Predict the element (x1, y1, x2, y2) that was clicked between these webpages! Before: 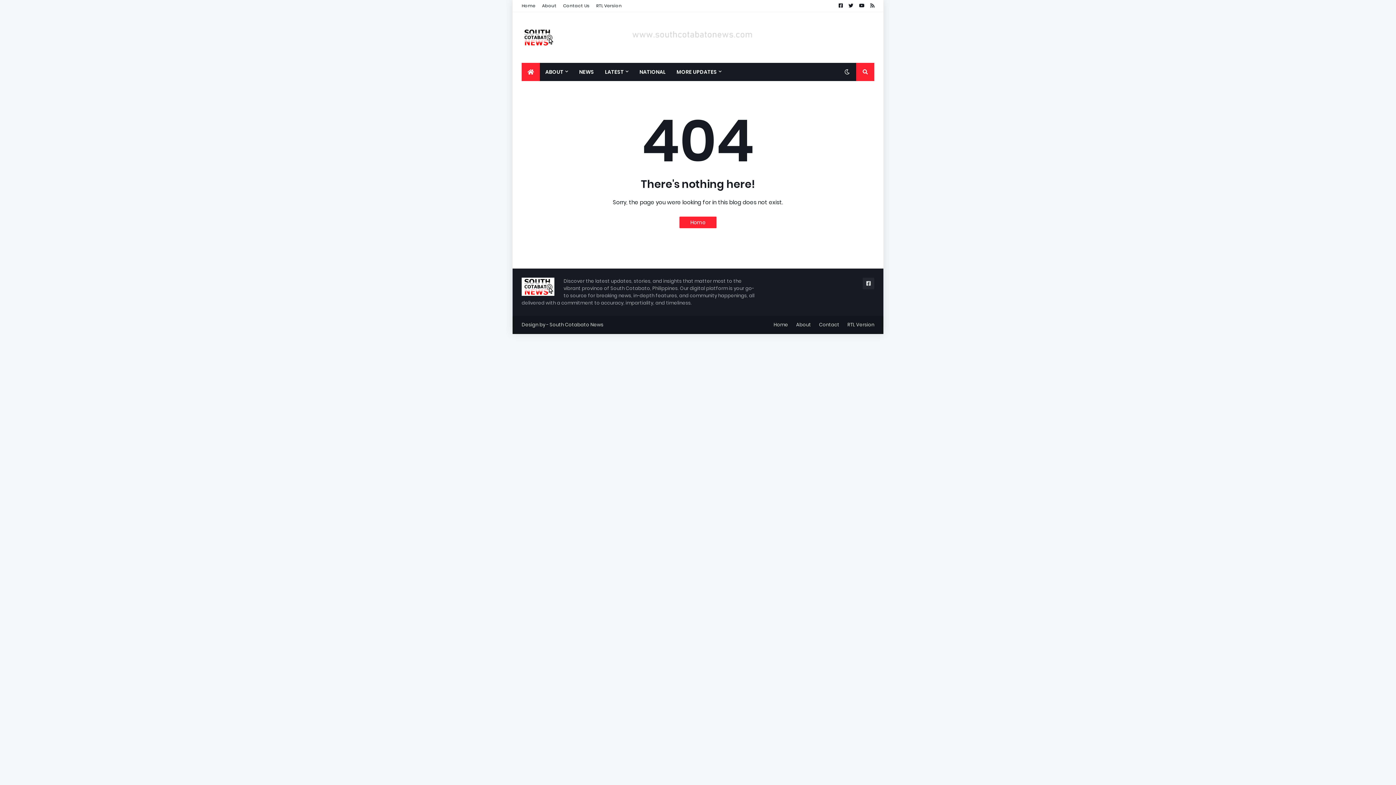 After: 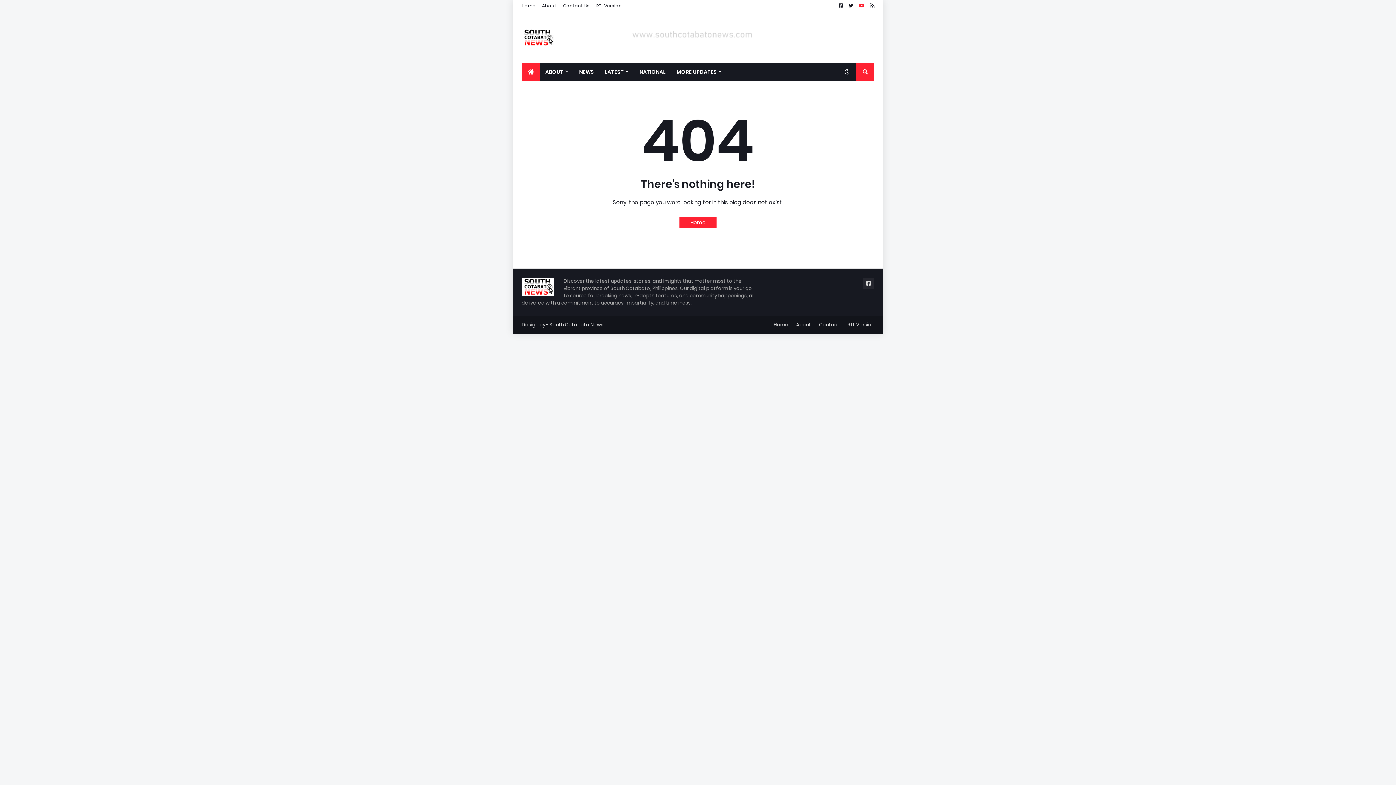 Action: bbox: (859, 0, 864, 11)